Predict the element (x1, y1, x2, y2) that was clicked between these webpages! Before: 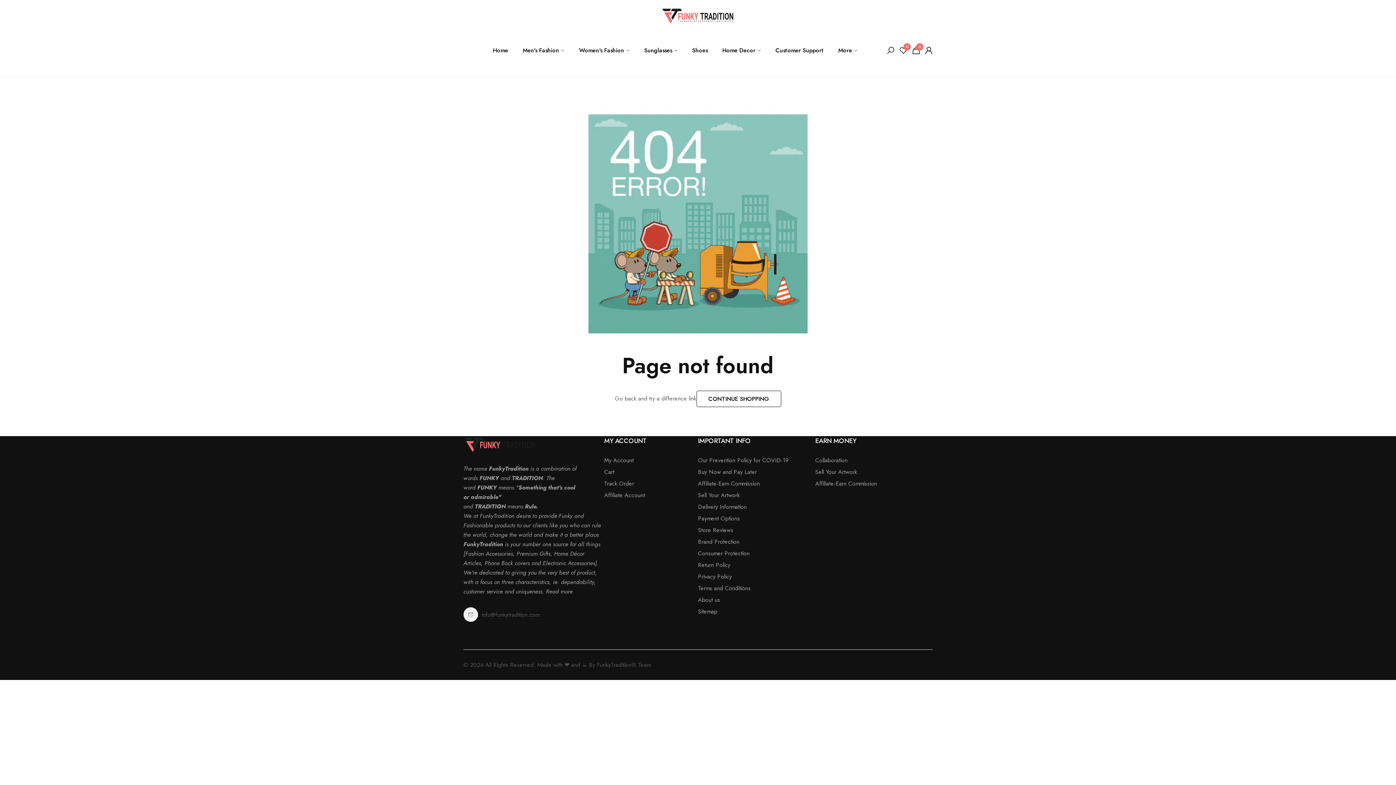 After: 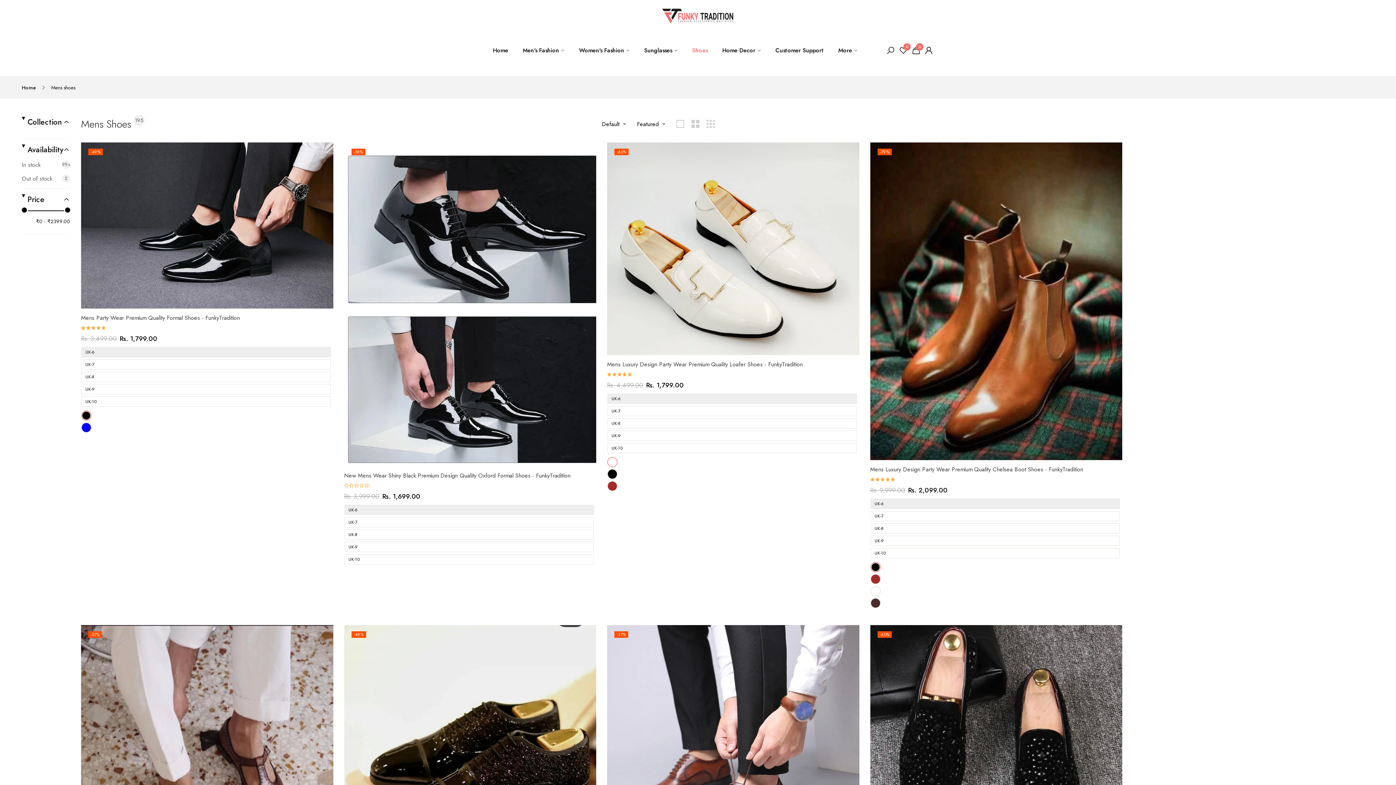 Action: bbox: (685, 33, 715, 67) label: Shoes